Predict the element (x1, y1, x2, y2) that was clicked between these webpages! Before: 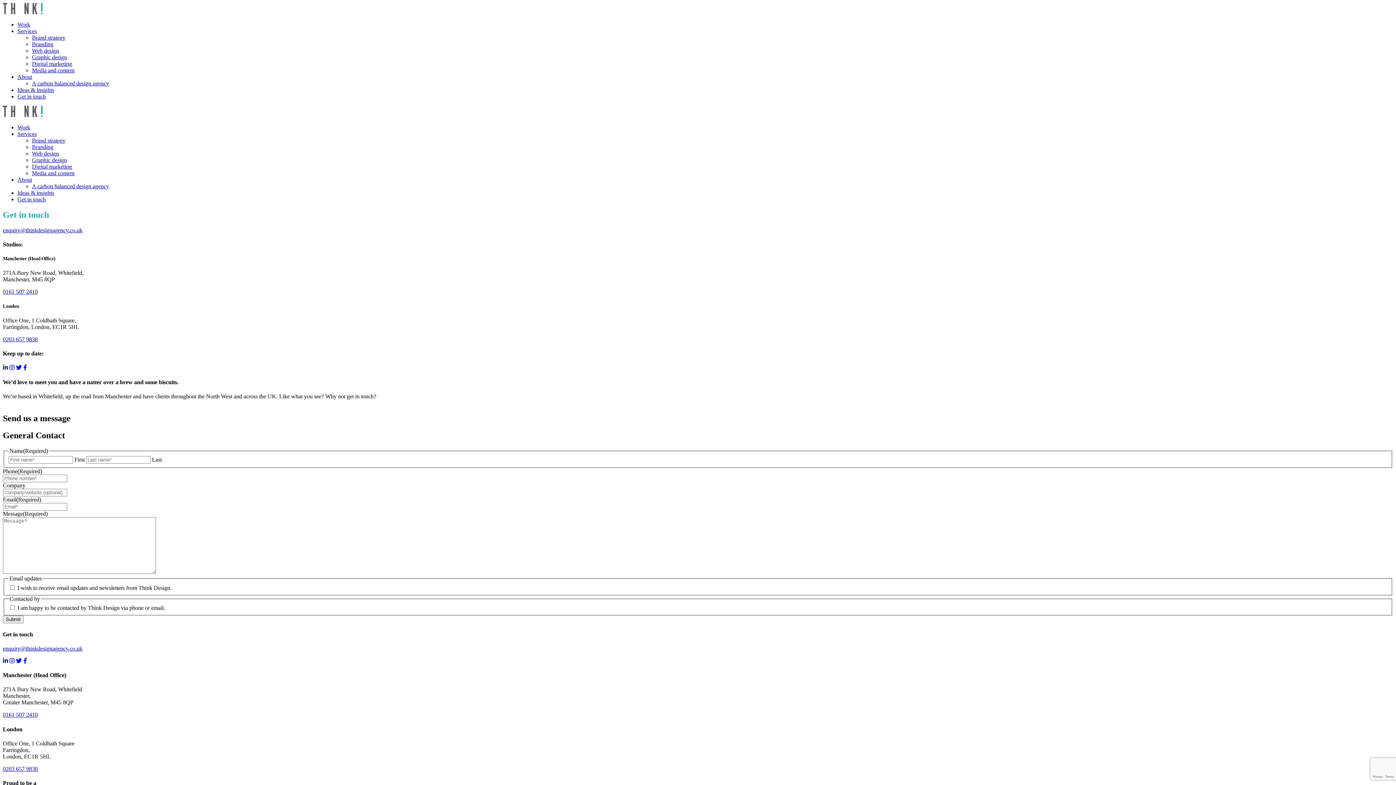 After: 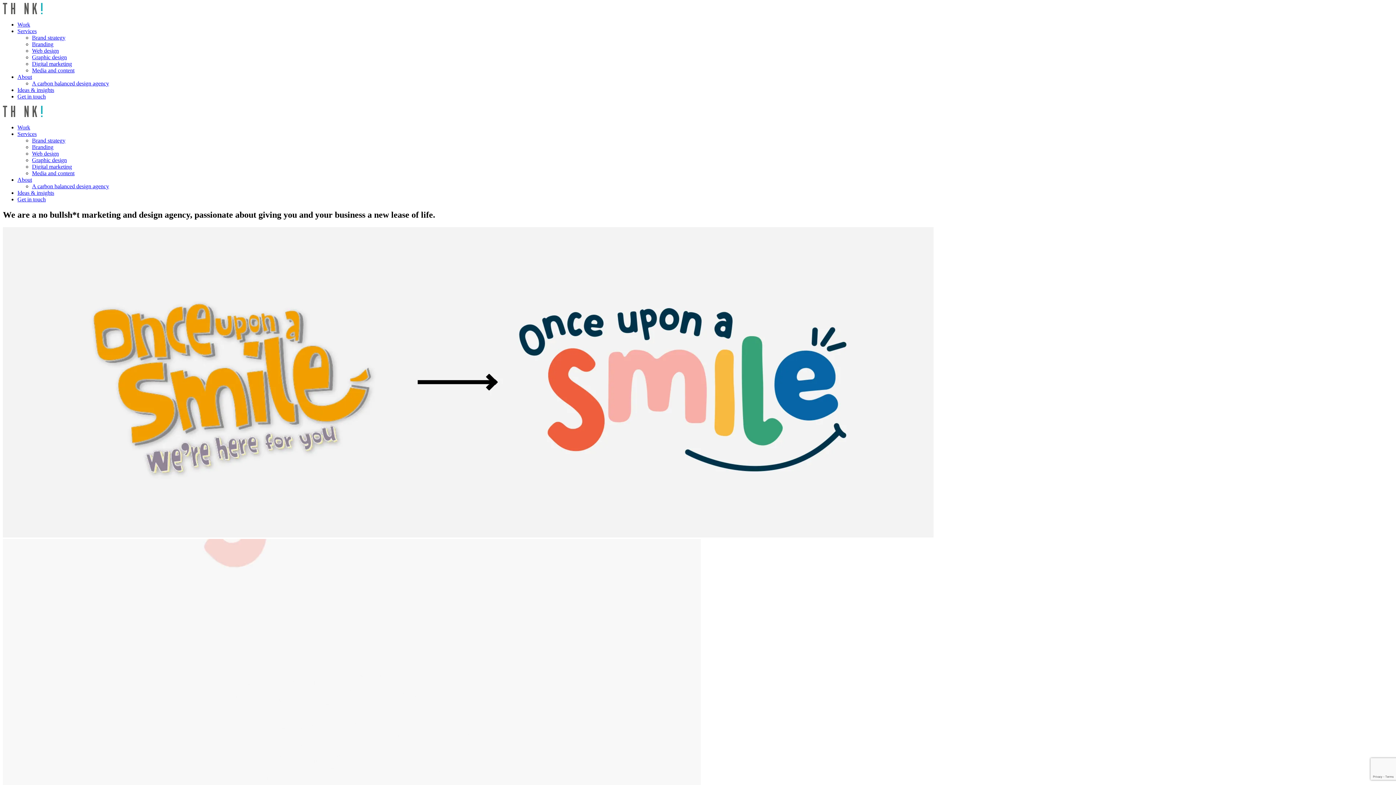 Action: bbox: (2, 112, 42, 118)